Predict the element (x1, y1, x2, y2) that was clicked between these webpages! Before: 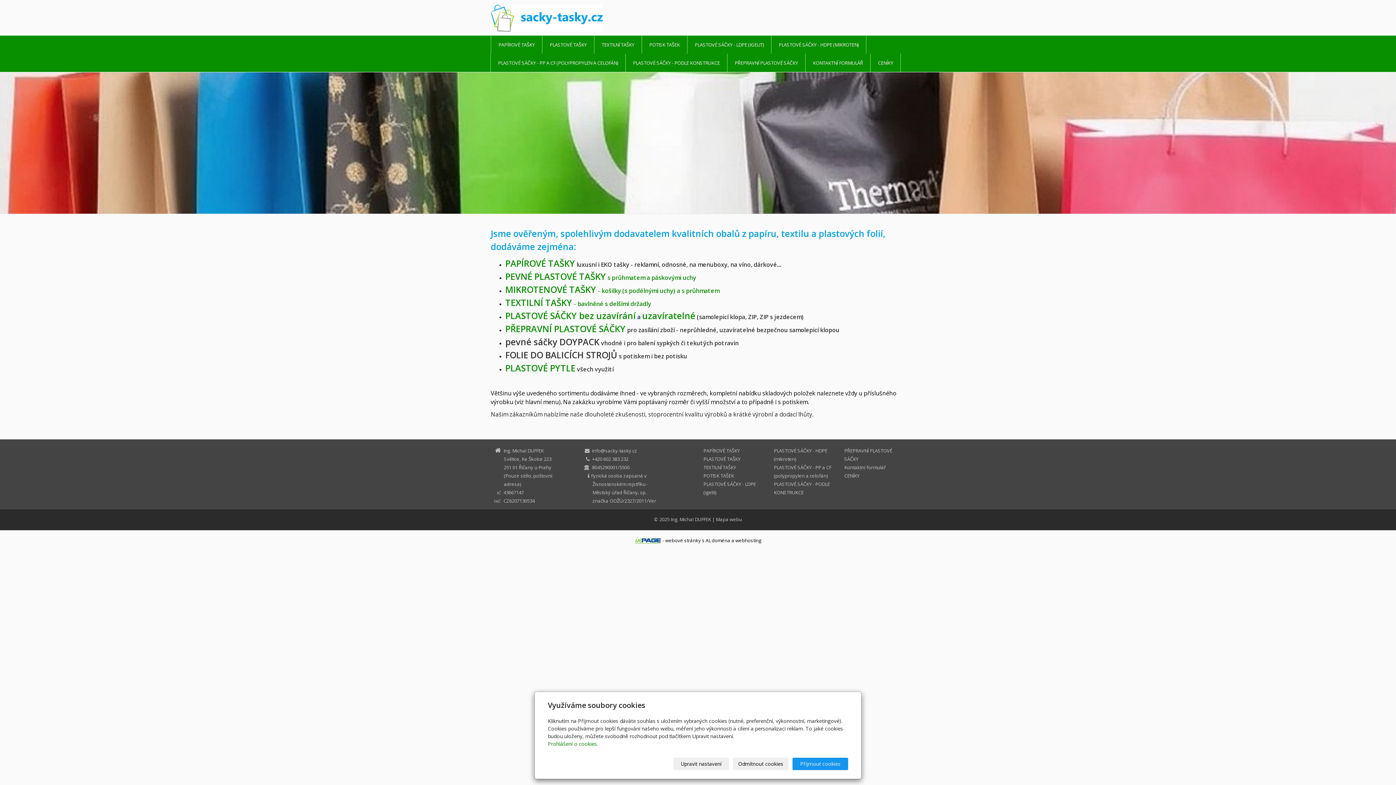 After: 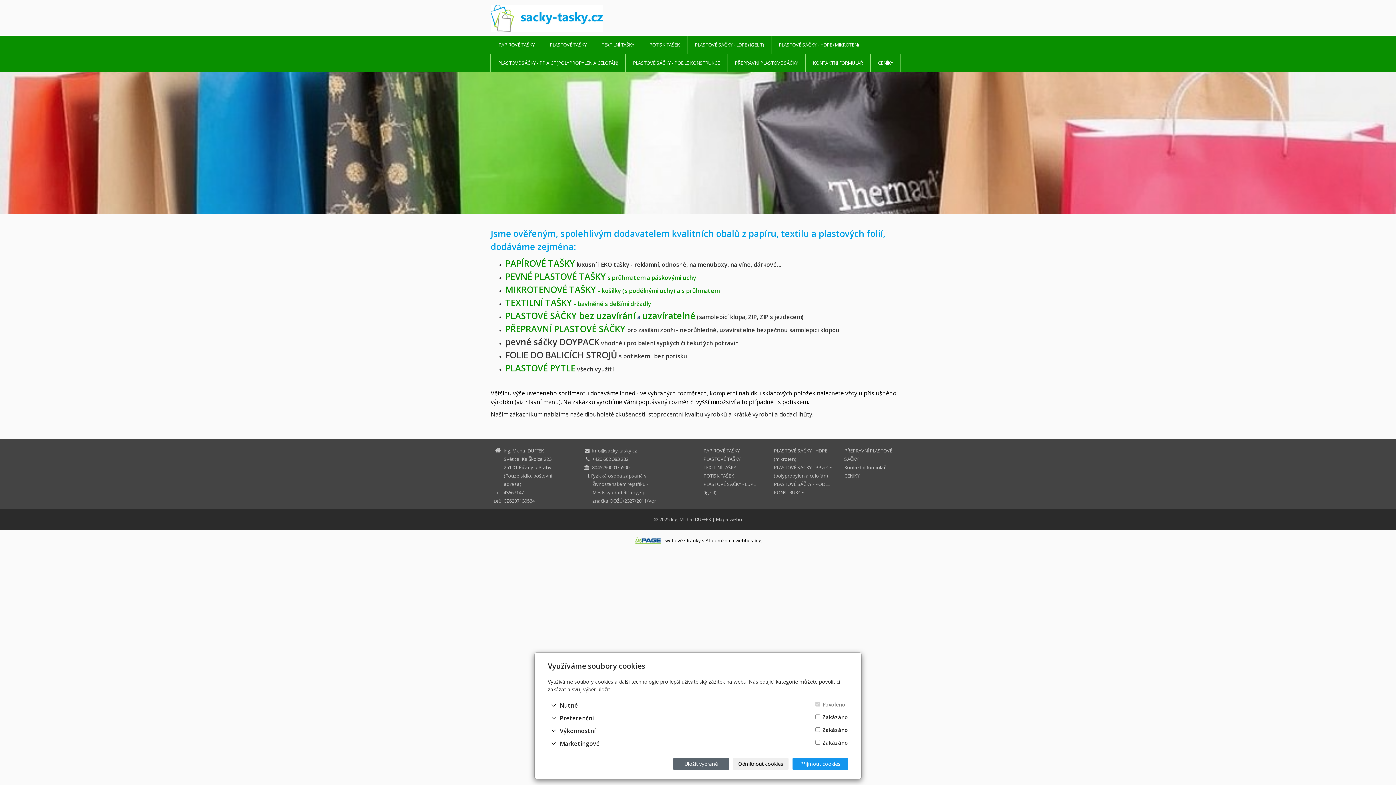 Action: label: Upravit nastavení bbox: (673, 758, 729, 770)